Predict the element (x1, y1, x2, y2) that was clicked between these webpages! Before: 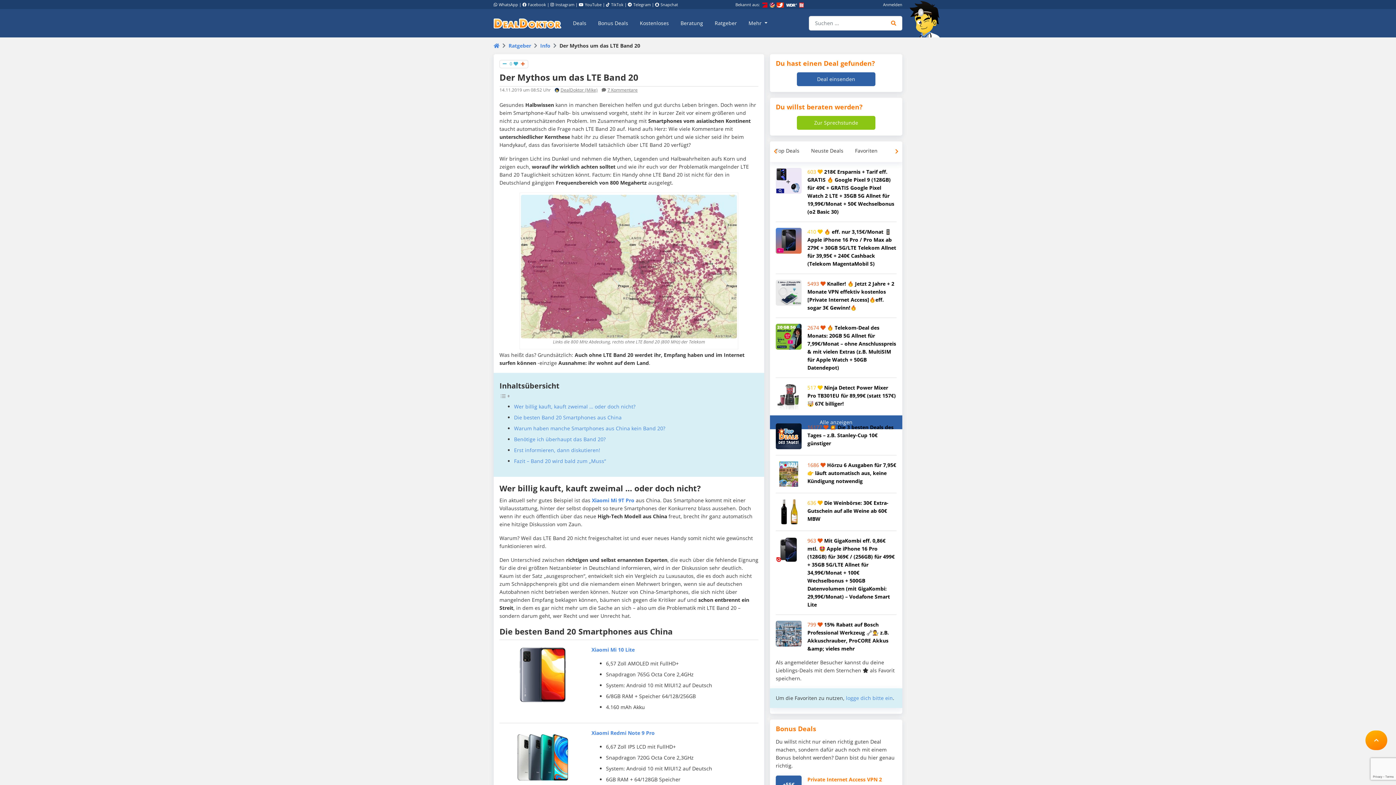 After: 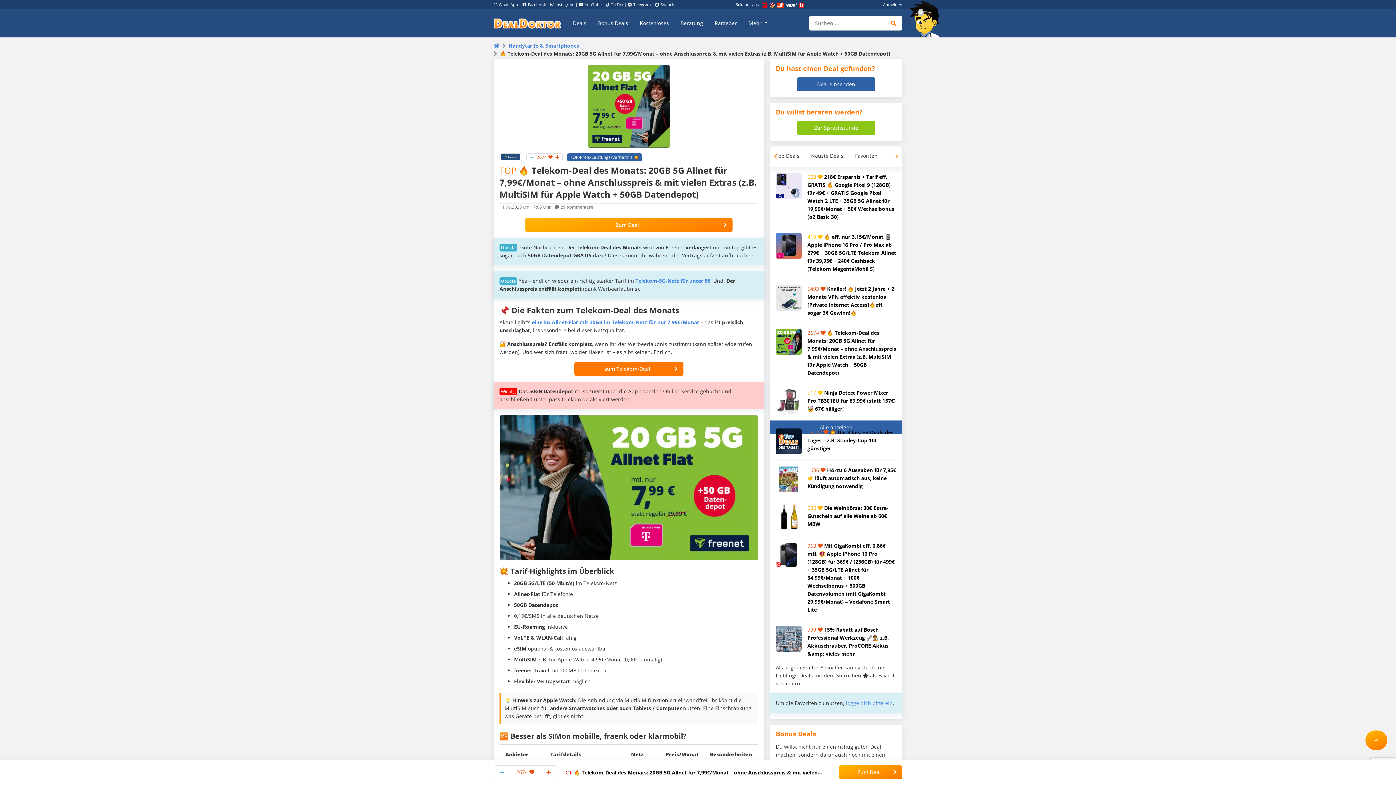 Action: bbox: (776, 332, 801, 339)